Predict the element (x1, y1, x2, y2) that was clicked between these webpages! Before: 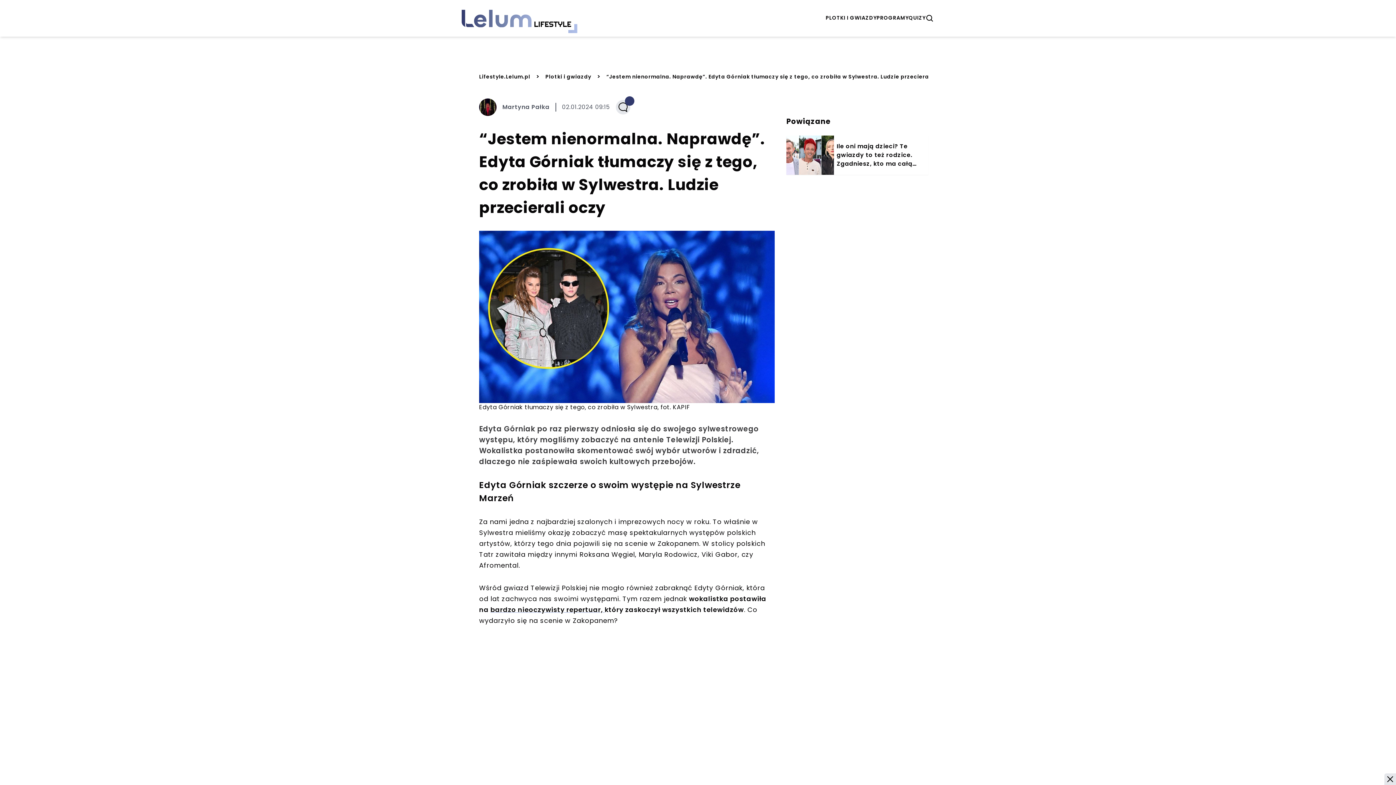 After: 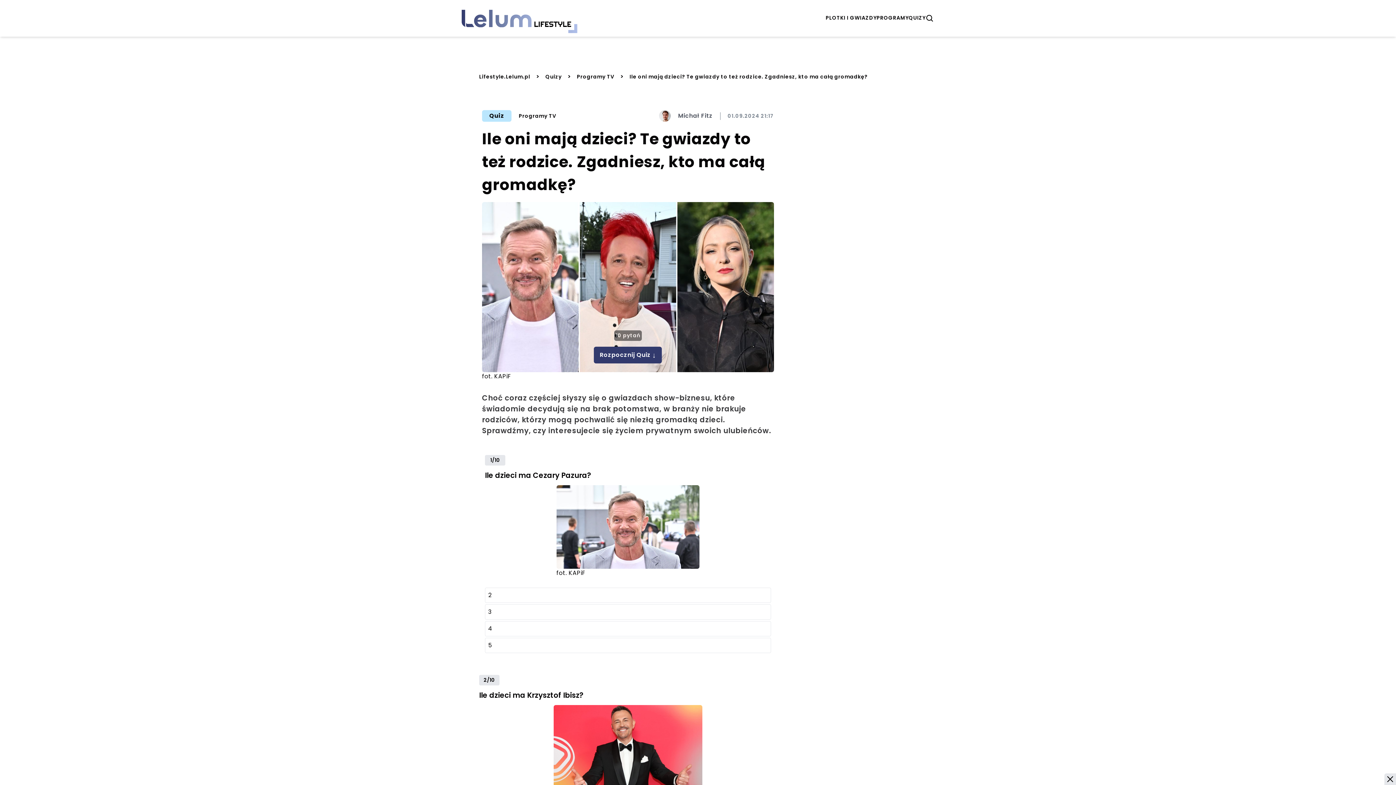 Action: label: Ile oni mają dzieci? Te gwiazdy to też rodzice. Zgadniesz, kto ma całą gromadkę? bbox: (786, 135, 928, 174)